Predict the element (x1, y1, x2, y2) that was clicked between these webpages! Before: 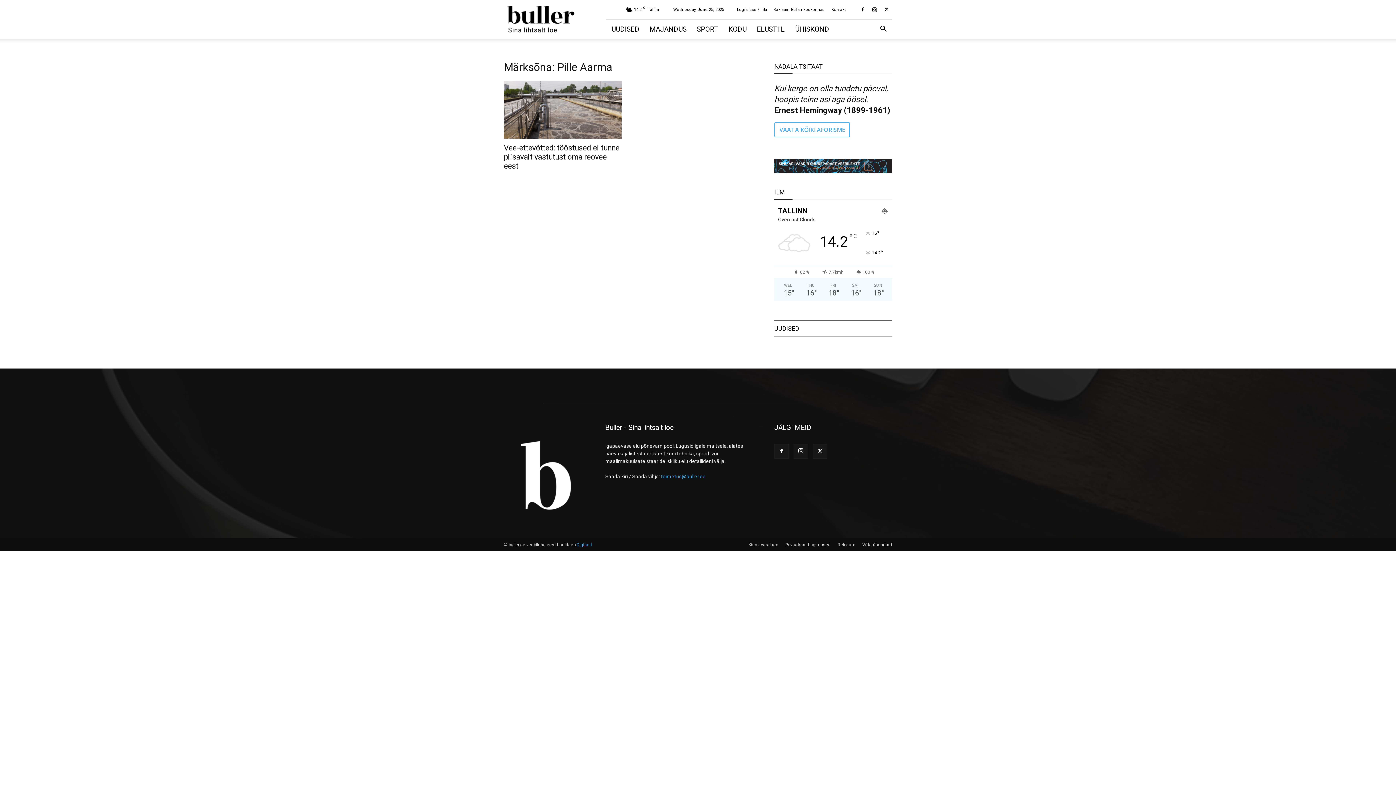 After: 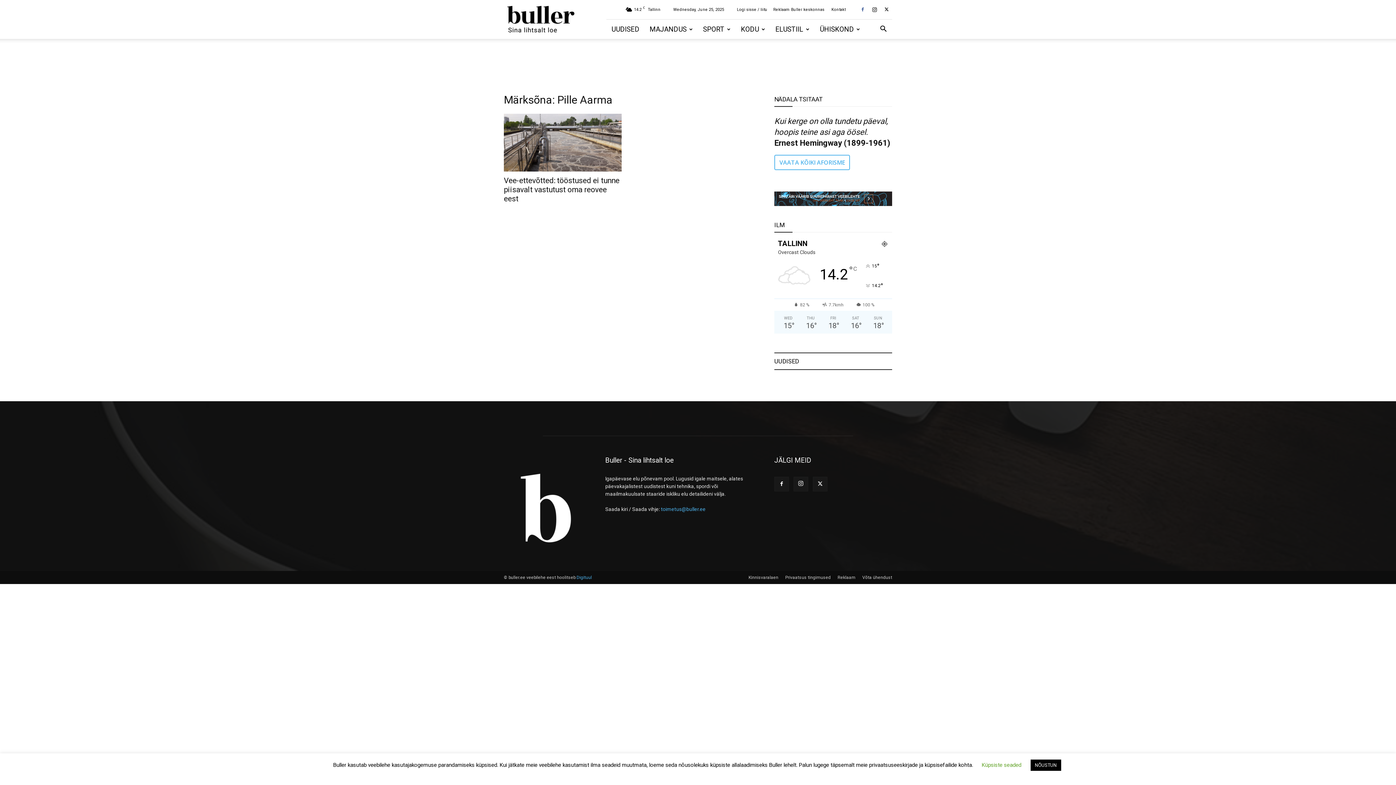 Action: bbox: (857, 4, 868, 14)